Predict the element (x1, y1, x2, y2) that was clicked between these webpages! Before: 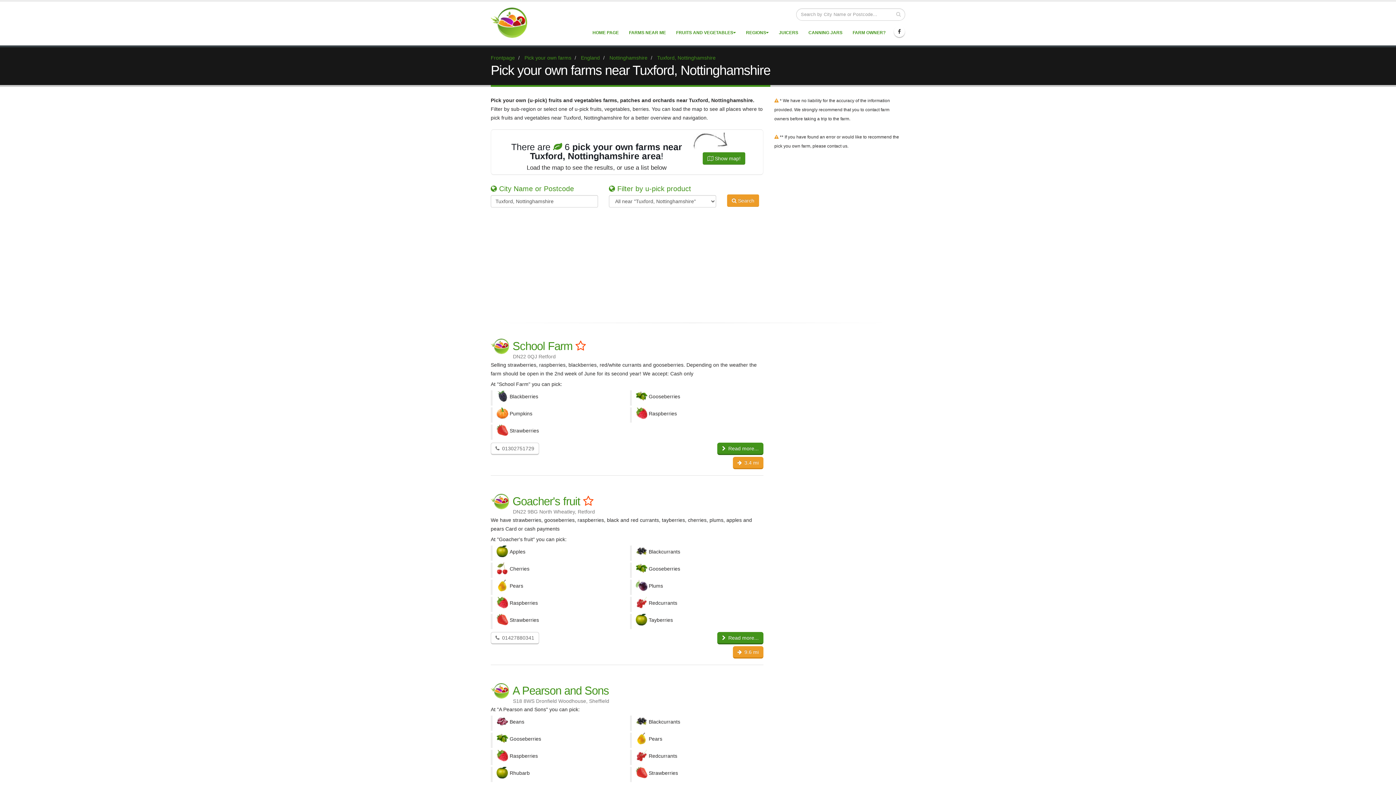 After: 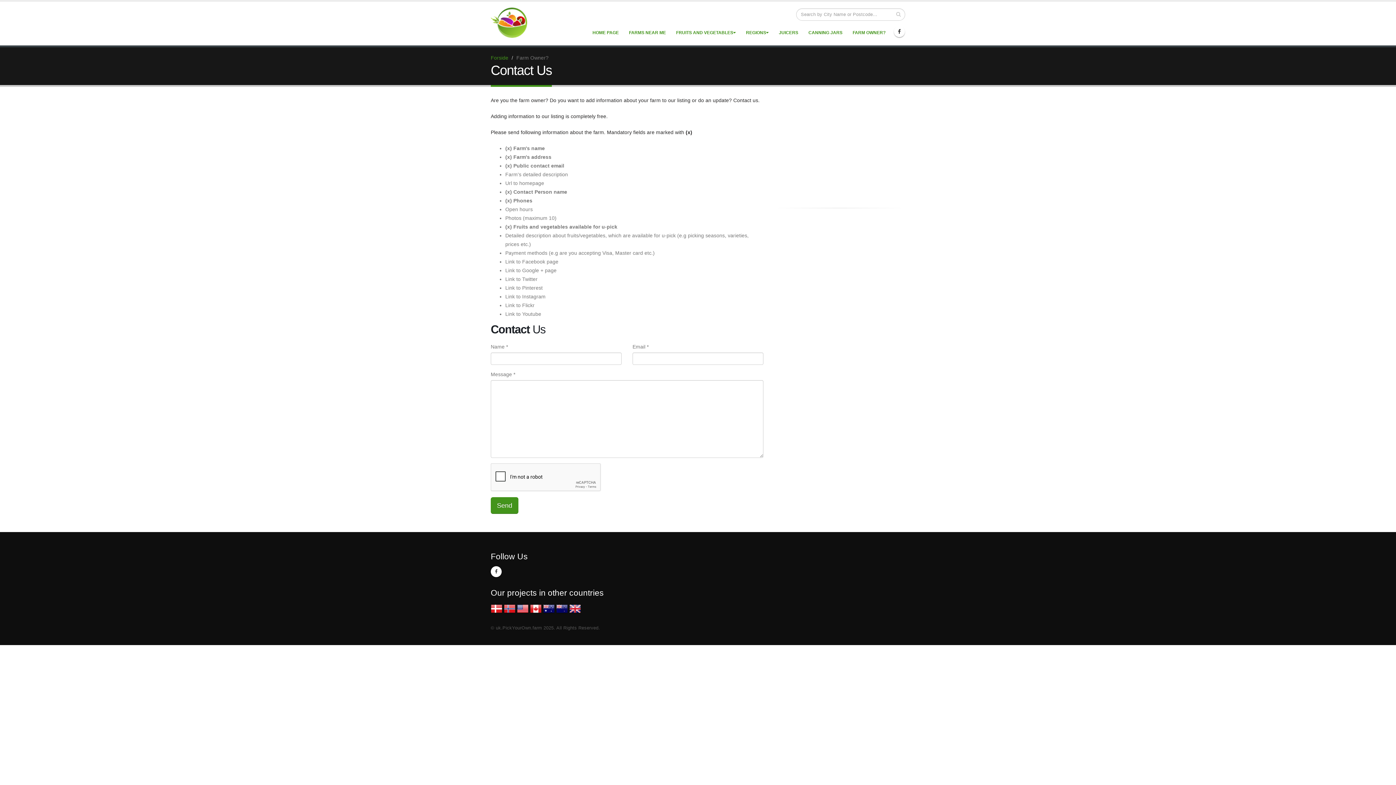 Action: bbox: (848, 25, 890, 40) label: FARM OWNER?